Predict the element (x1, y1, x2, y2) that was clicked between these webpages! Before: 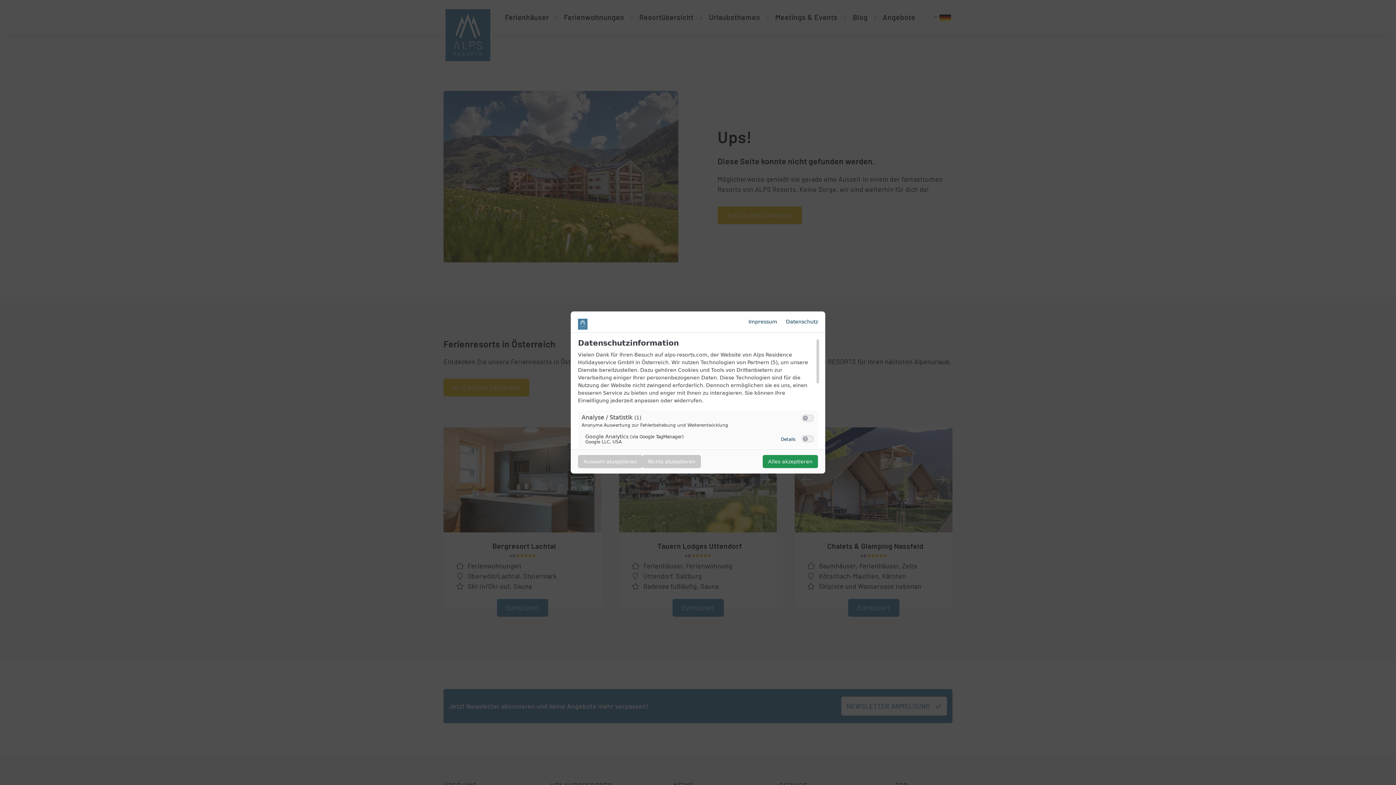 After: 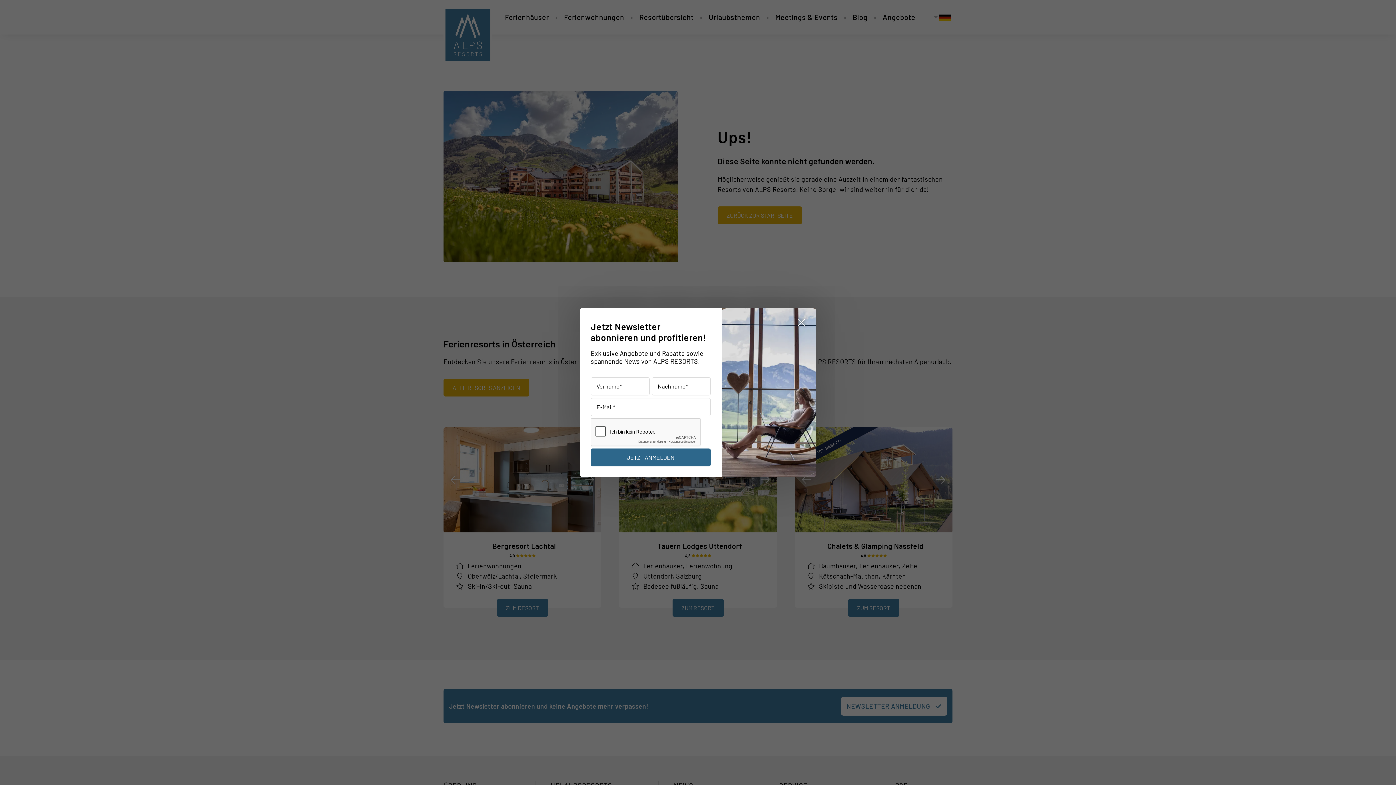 Action: label: Nichts akzeptieren bbox: (642, 455, 701, 468)